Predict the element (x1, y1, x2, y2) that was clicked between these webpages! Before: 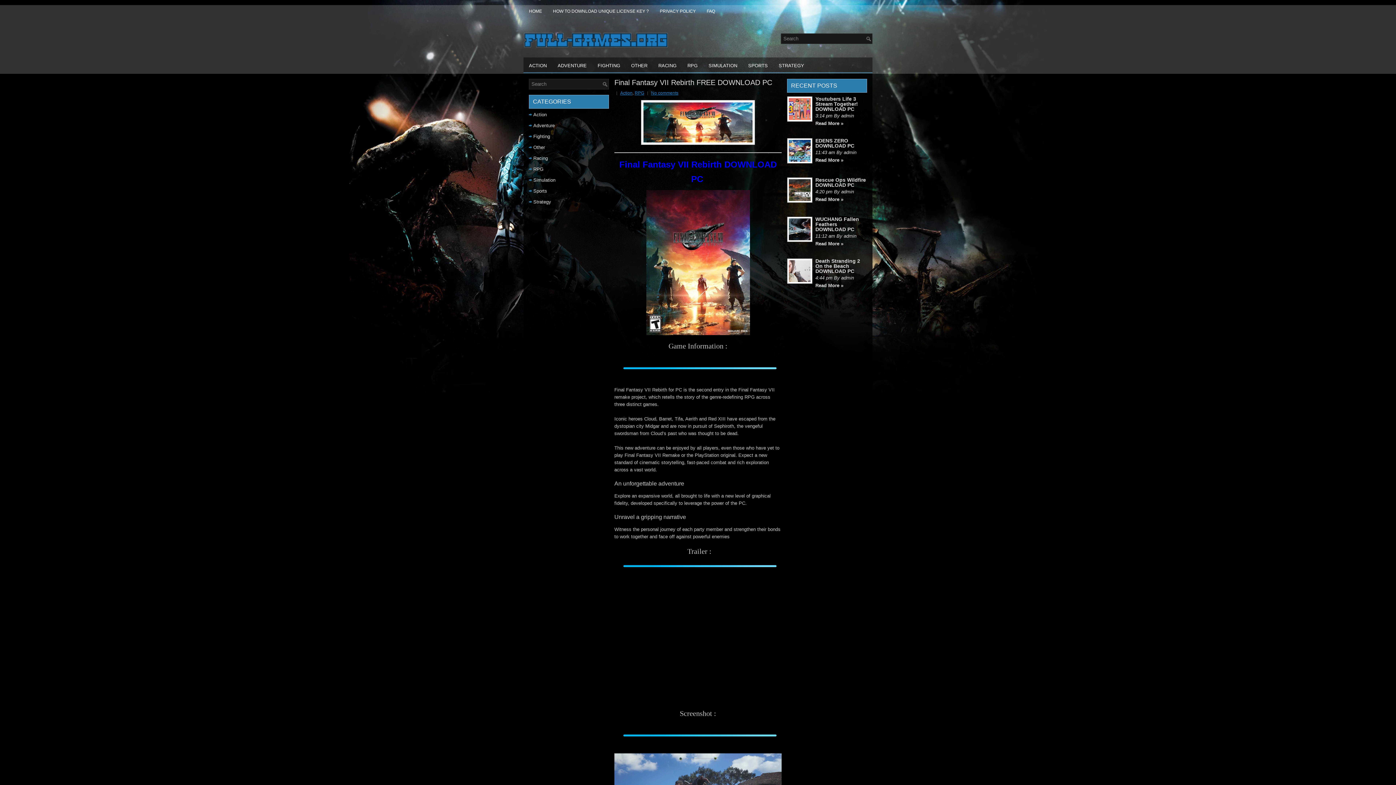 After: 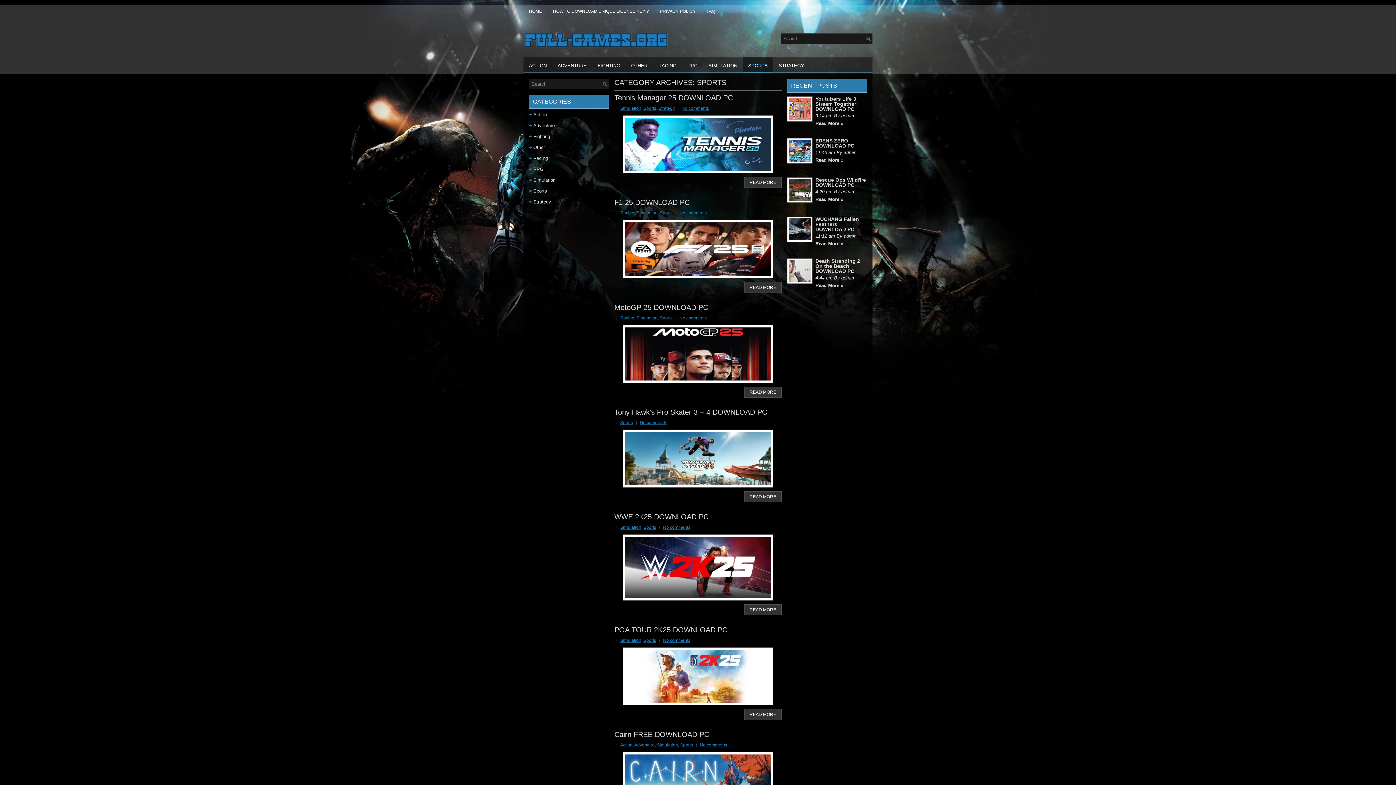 Action: label: Sports bbox: (533, 188, 547, 193)